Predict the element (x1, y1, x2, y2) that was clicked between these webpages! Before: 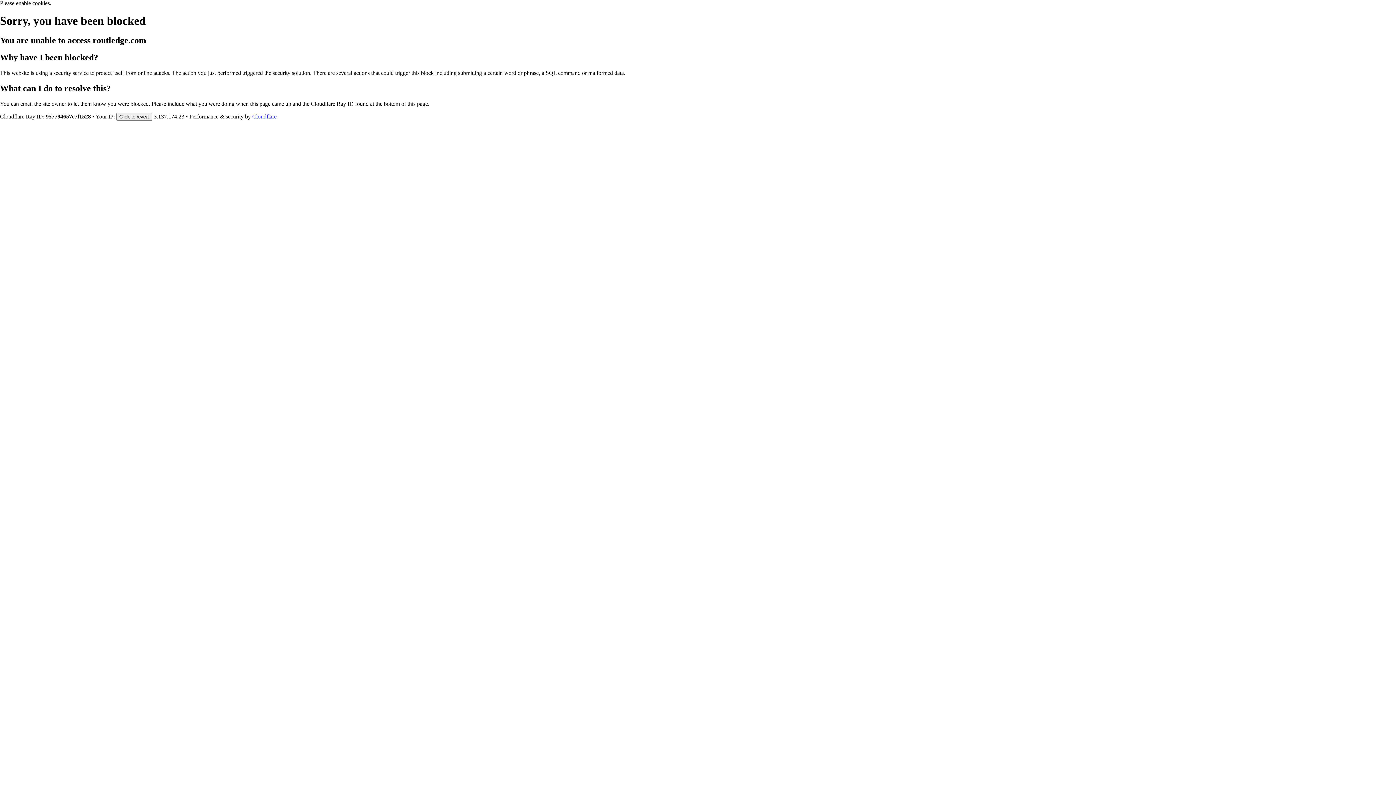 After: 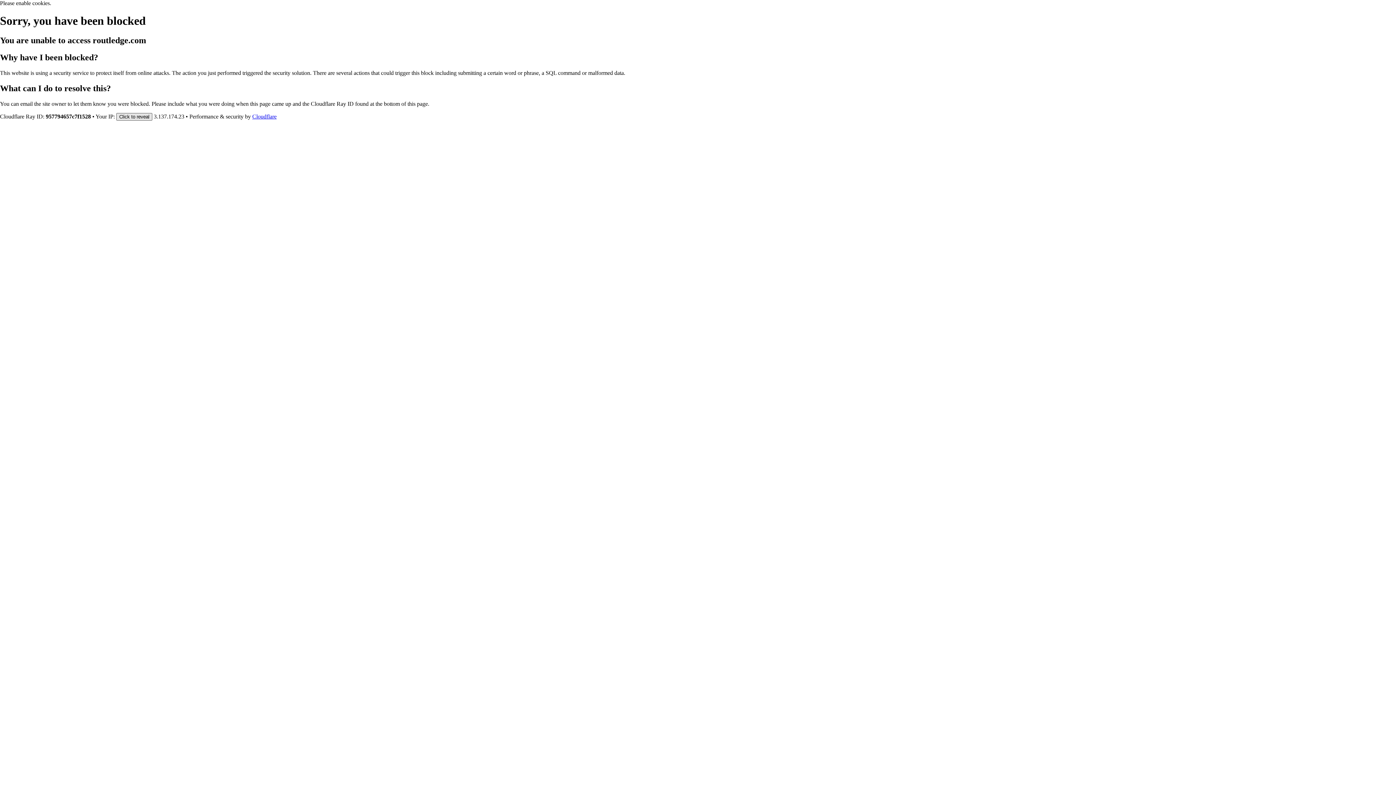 Action: bbox: (116, 112, 152, 120) label: Click to reveal